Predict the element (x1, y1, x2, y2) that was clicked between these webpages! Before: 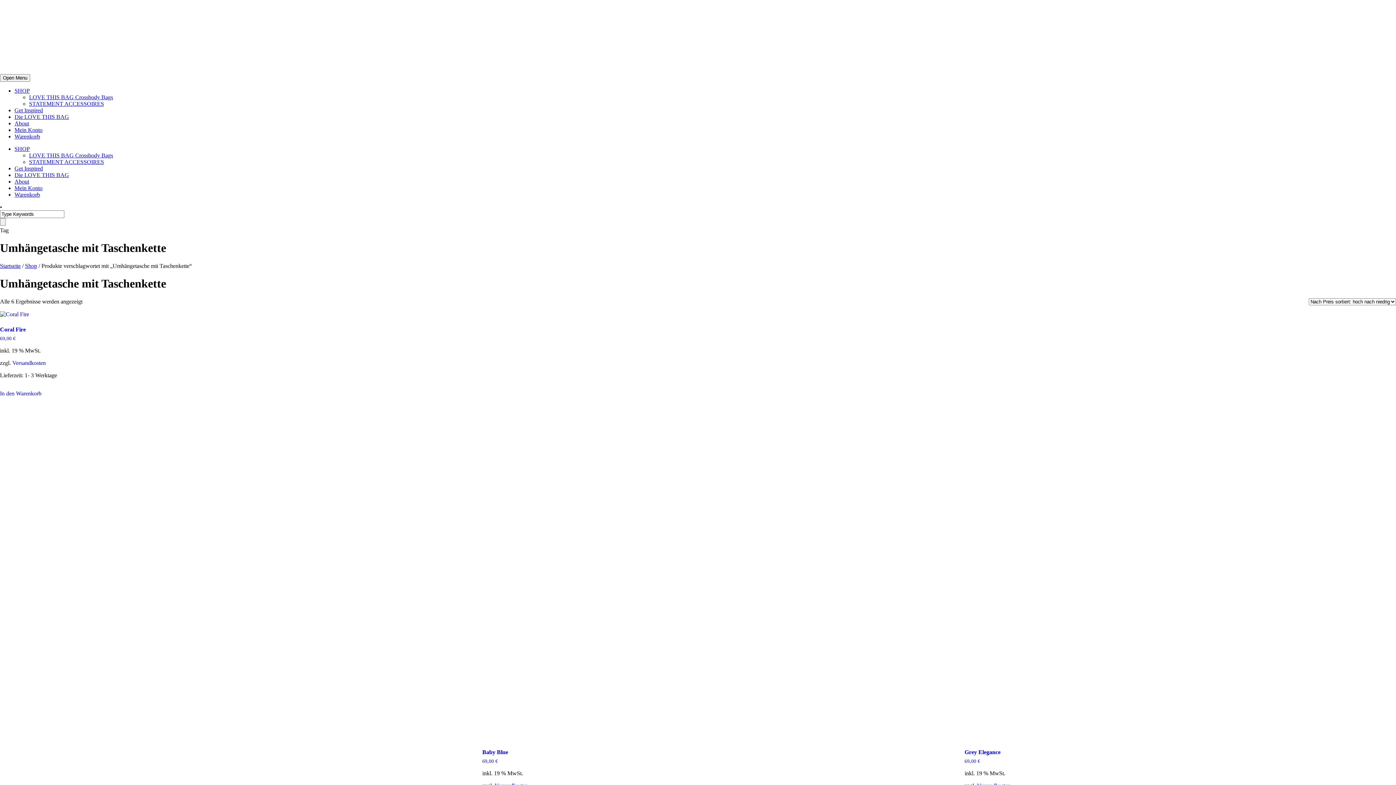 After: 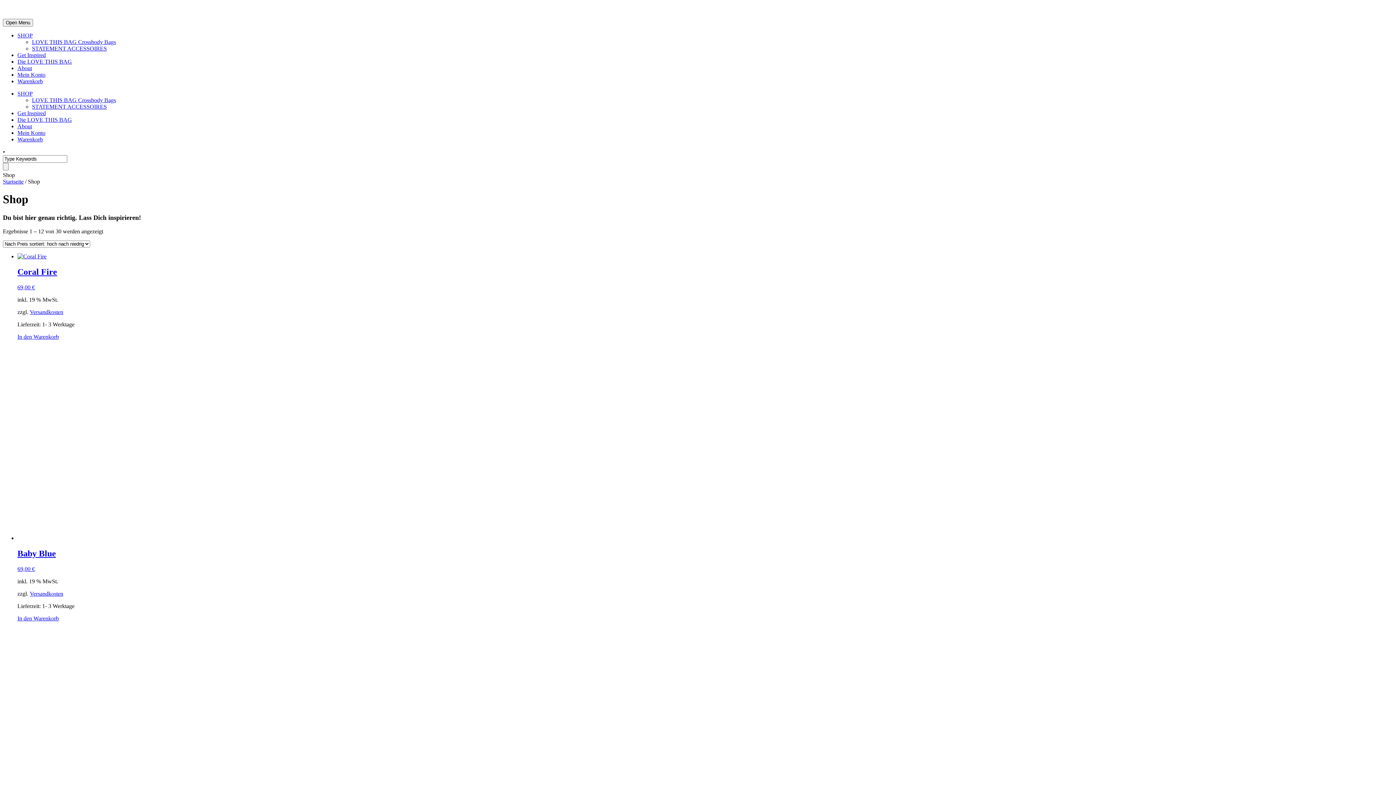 Action: label: SHOP bbox: (14, 87, 29, 93)